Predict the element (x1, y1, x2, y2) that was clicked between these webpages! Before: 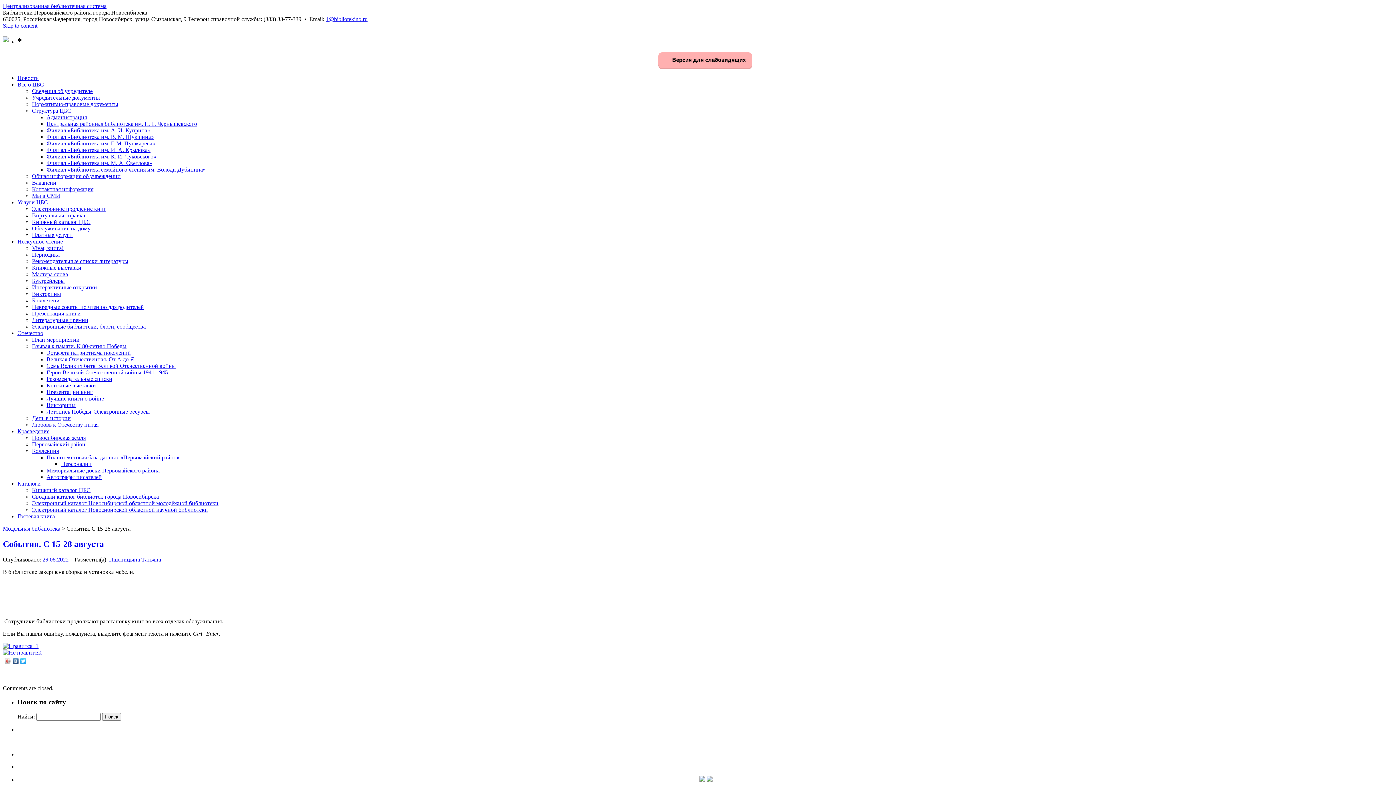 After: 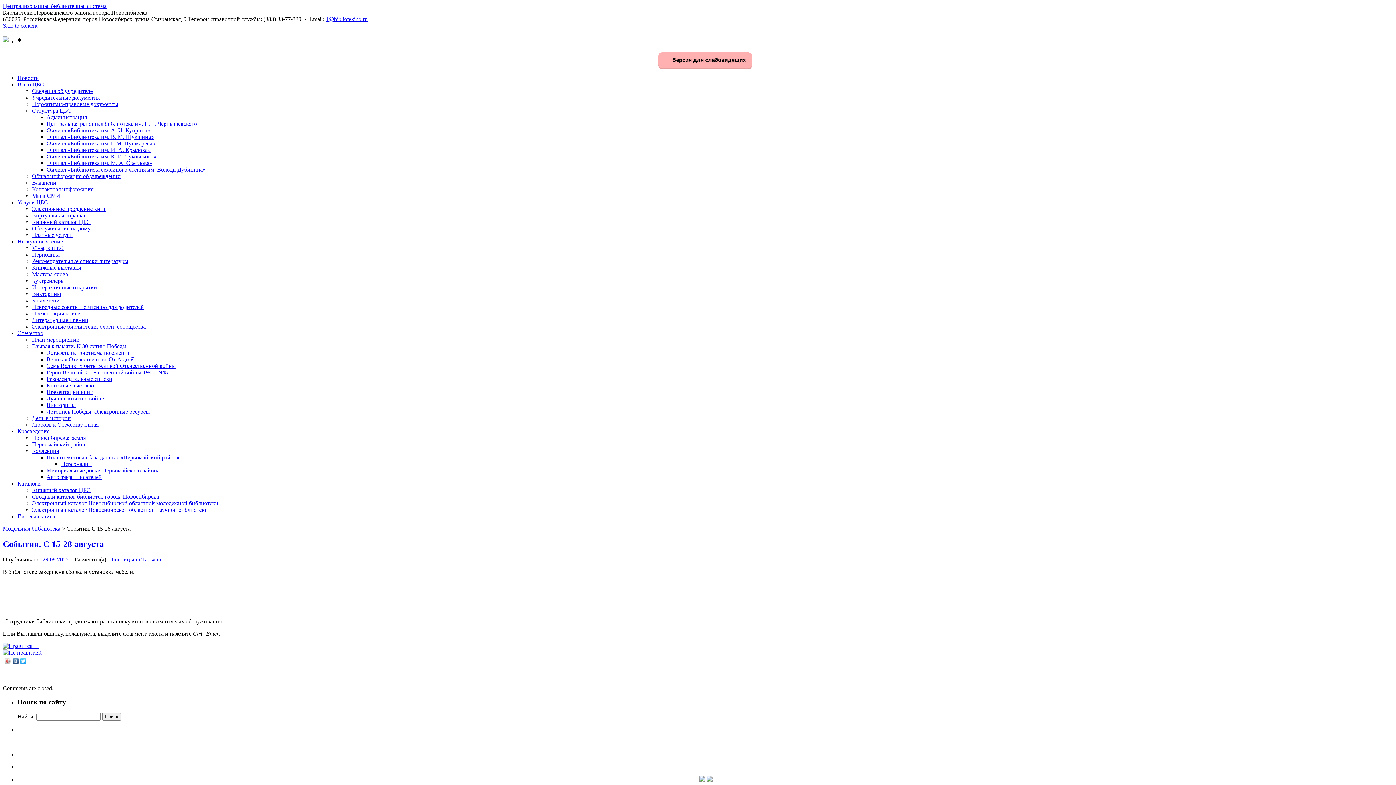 Action: label: Книжный каталог ЦБС bbox: (32, 218, 90, 225)